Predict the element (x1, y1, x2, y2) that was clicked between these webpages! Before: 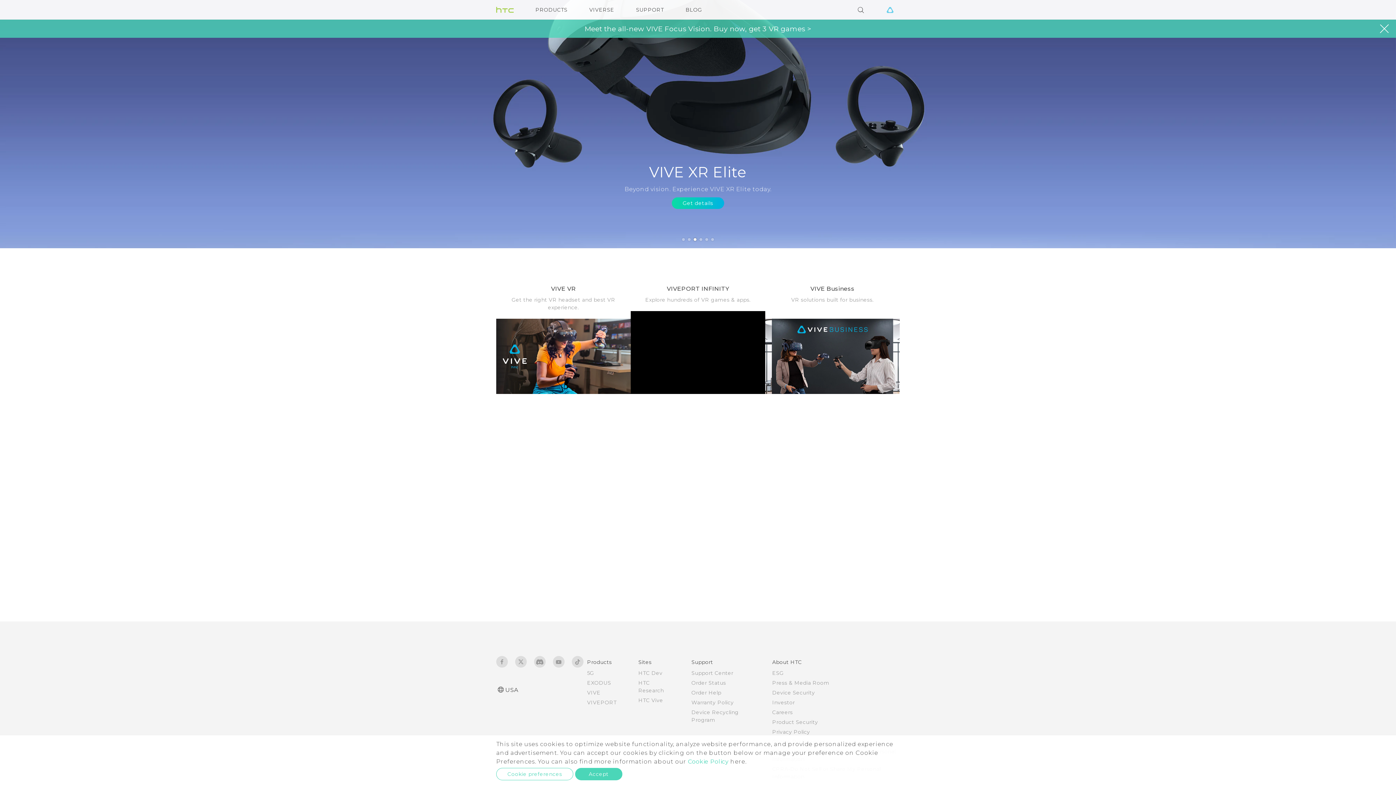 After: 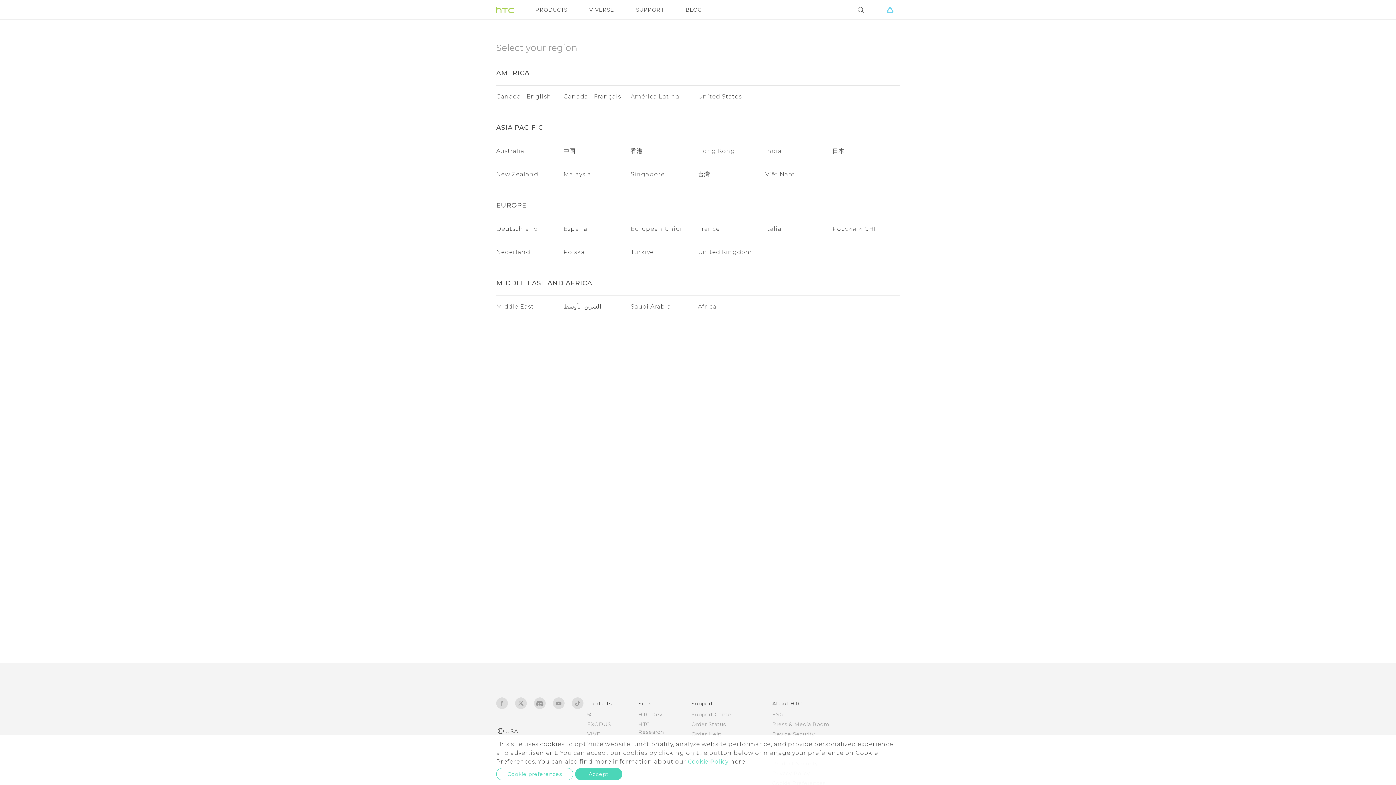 Action: label: USA bbox: (496, 682, 518, 698)